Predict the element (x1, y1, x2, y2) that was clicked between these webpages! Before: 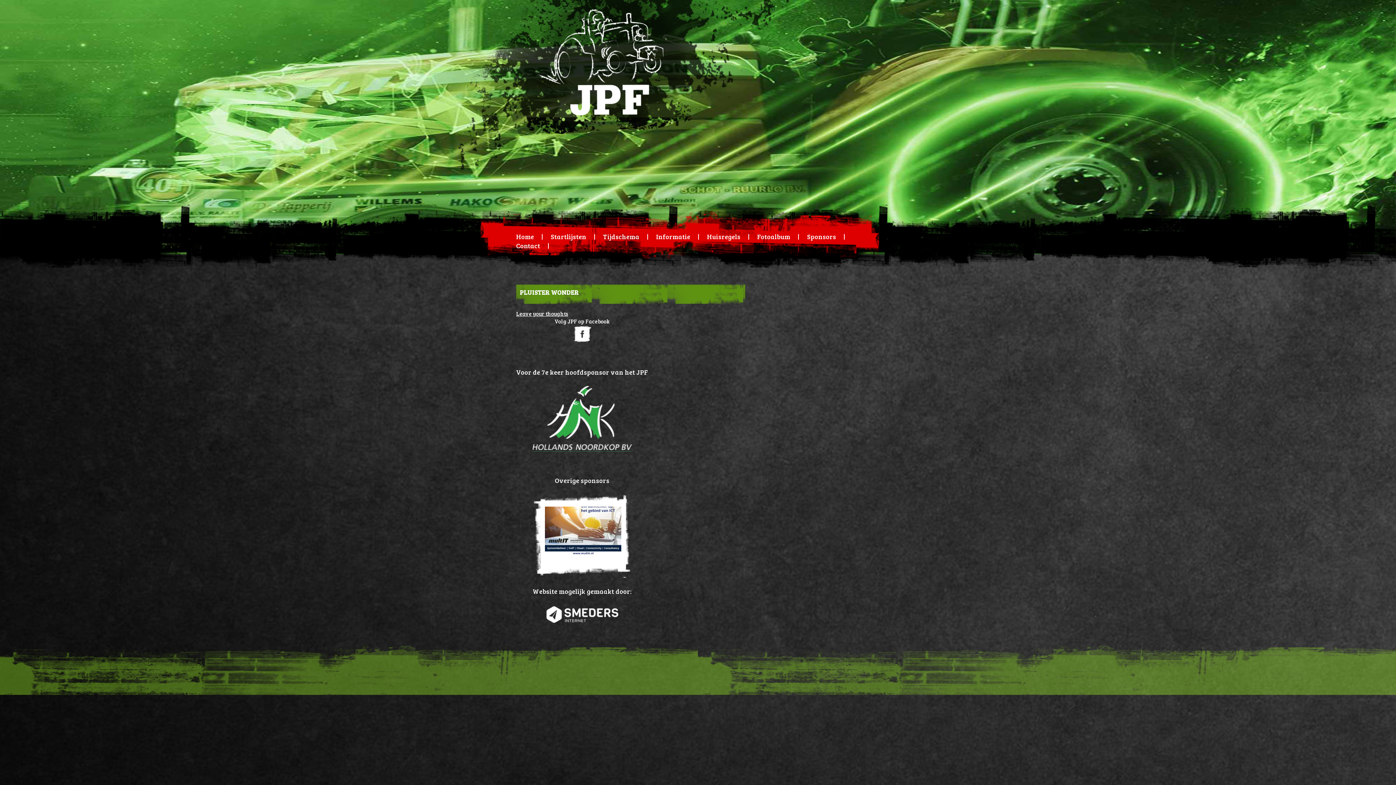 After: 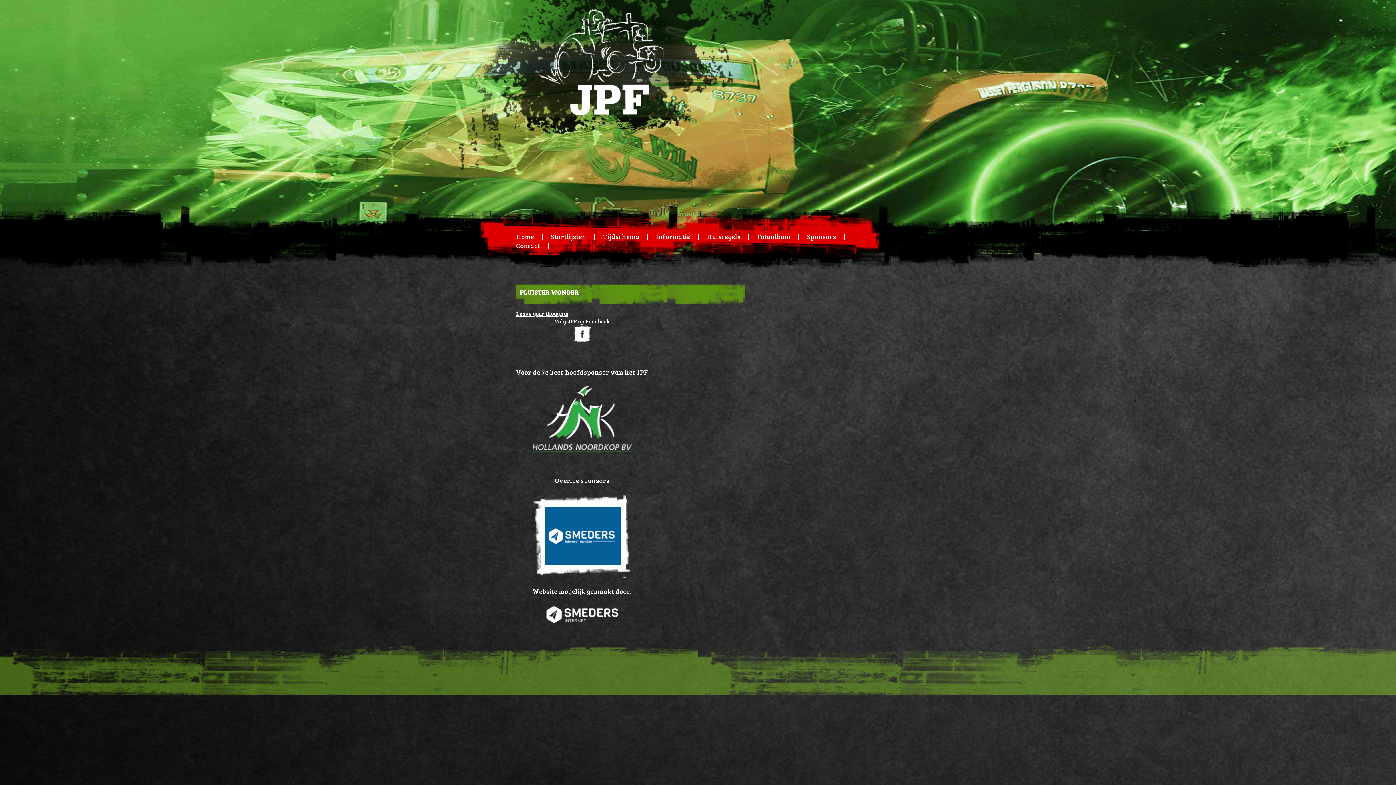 Action: bbox: (541, 615, 623, 623)